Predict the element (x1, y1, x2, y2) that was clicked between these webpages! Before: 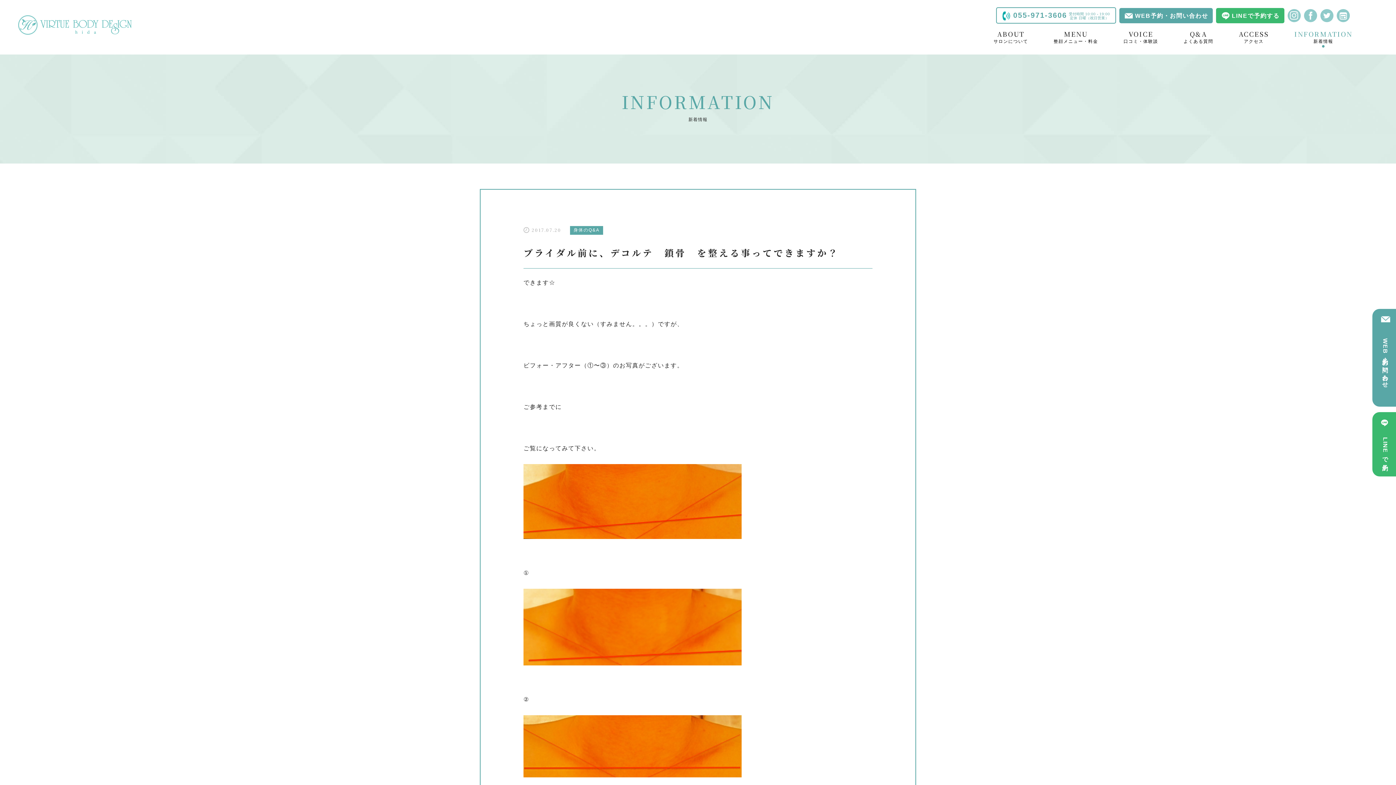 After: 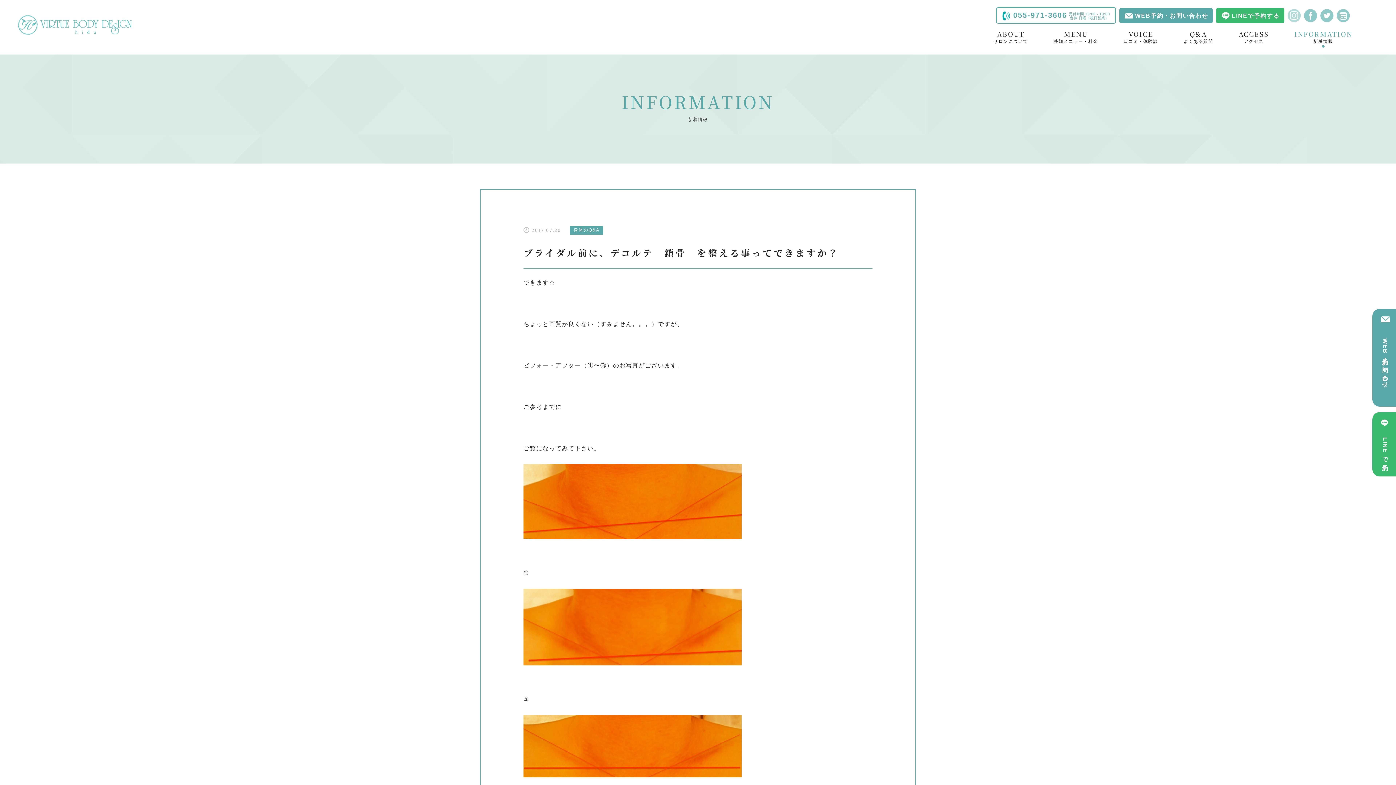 Action: bbox: (1287, 8, 1301, 22)